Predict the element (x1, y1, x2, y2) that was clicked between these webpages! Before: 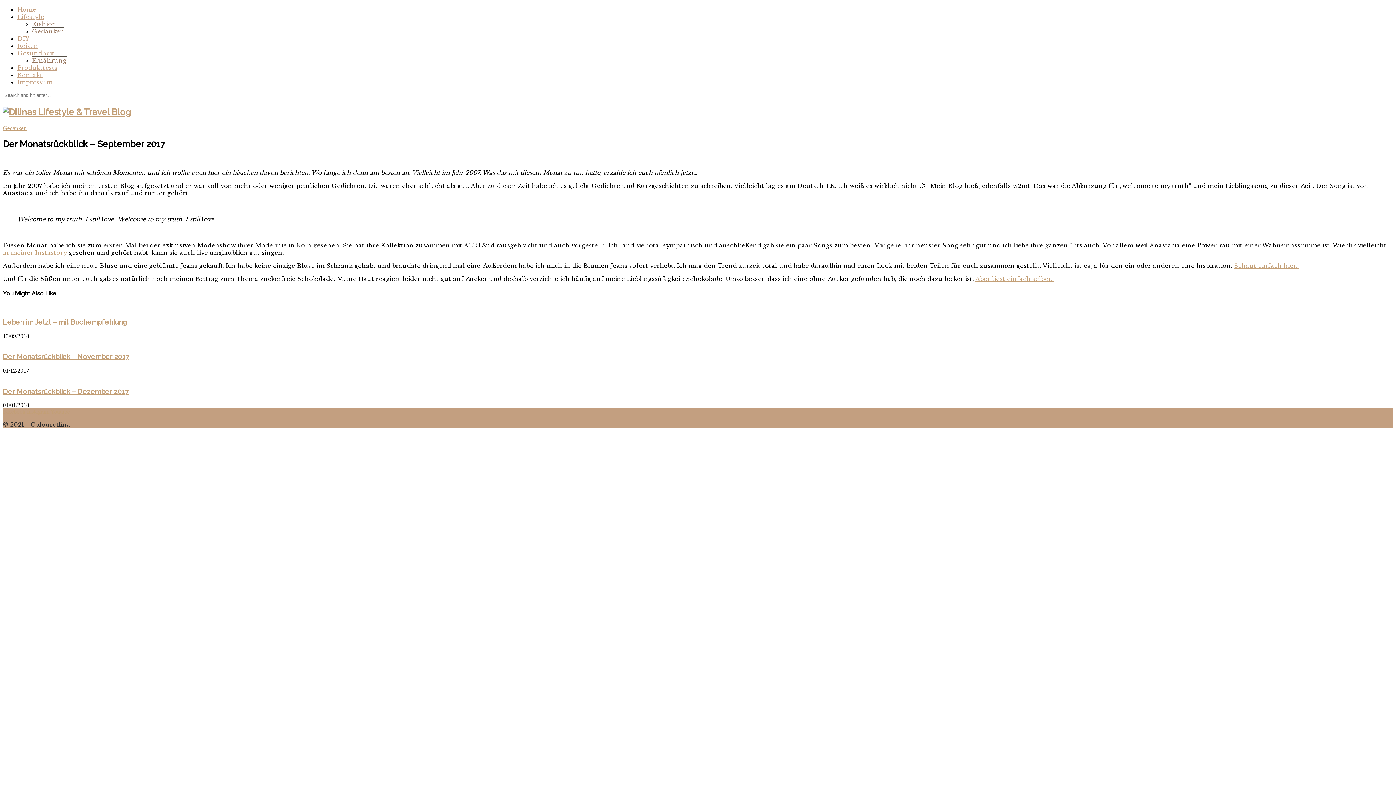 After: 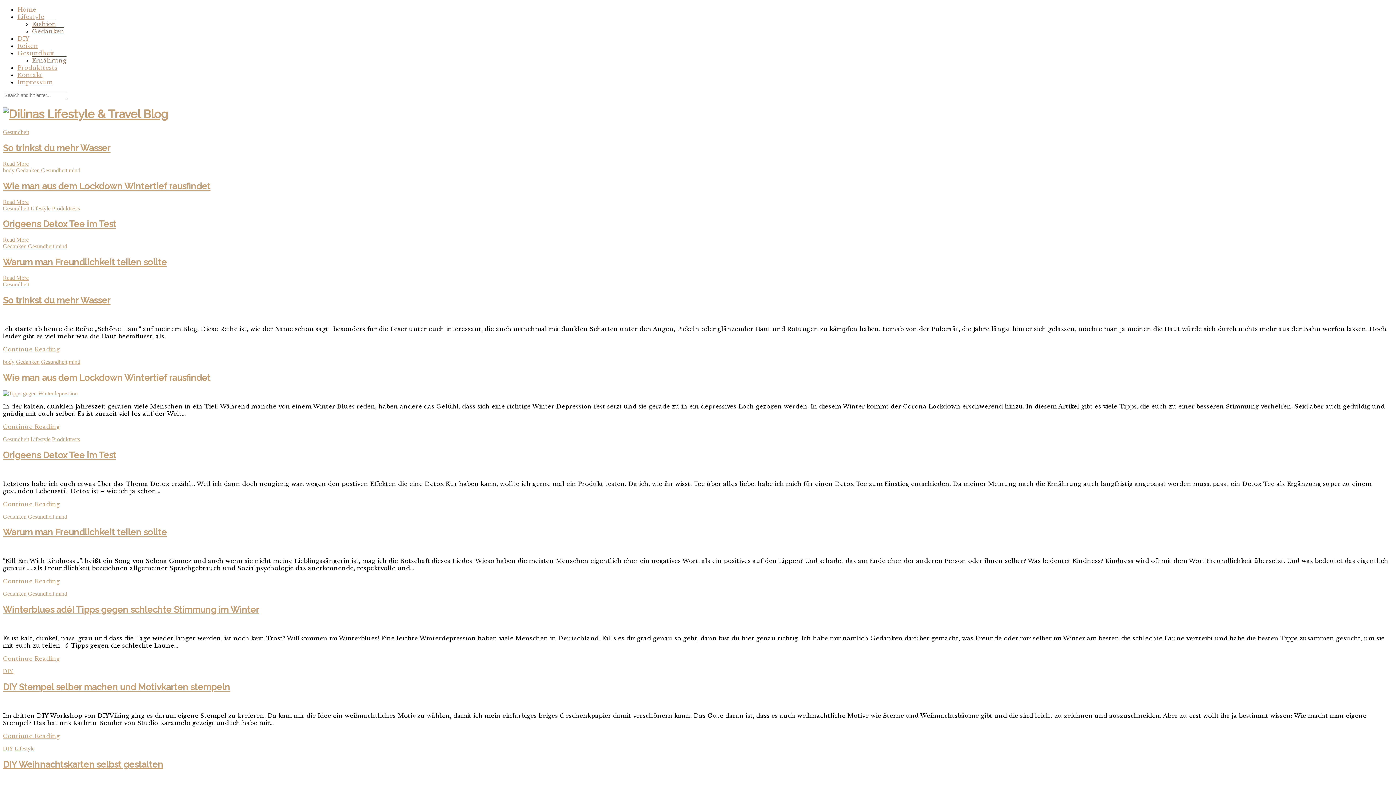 Action: bbox: (2, 106, 130, 117)